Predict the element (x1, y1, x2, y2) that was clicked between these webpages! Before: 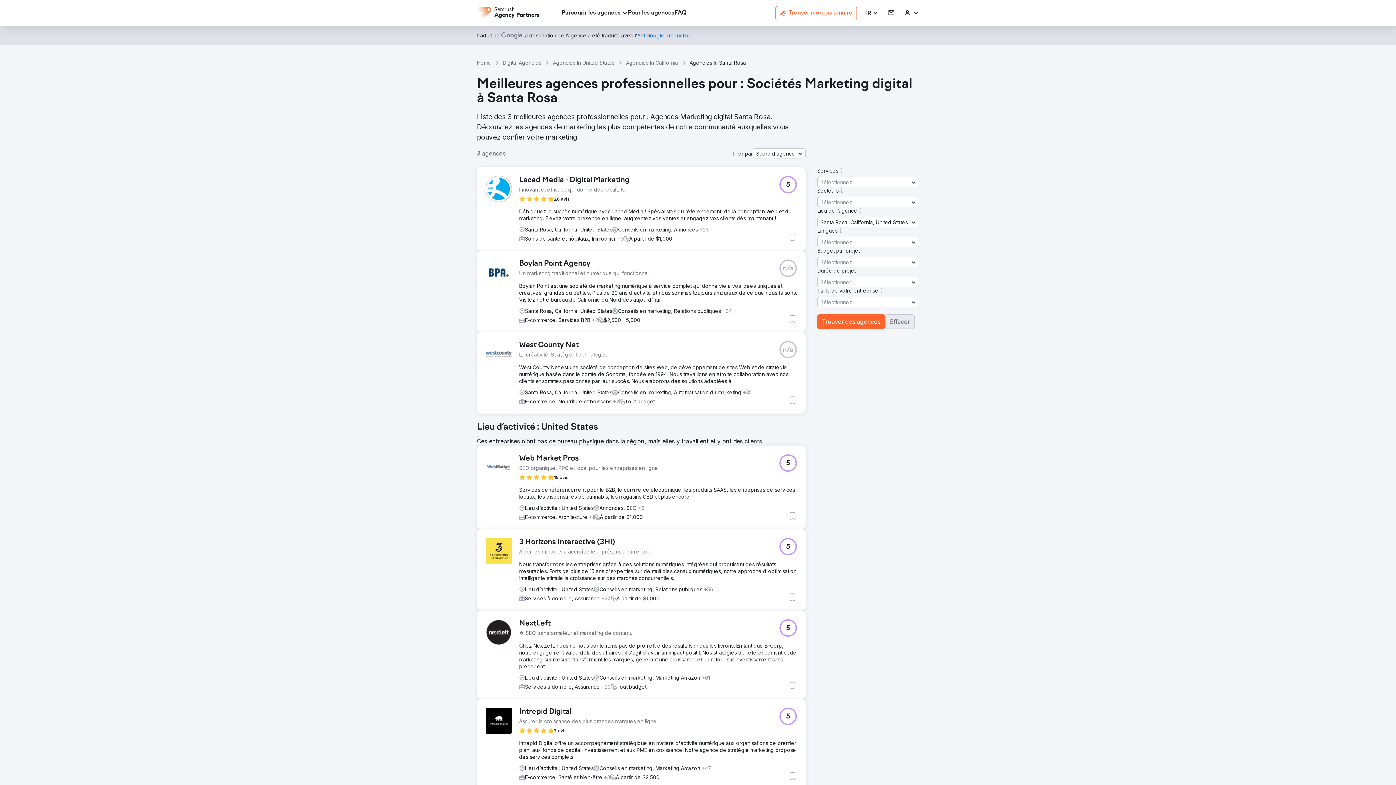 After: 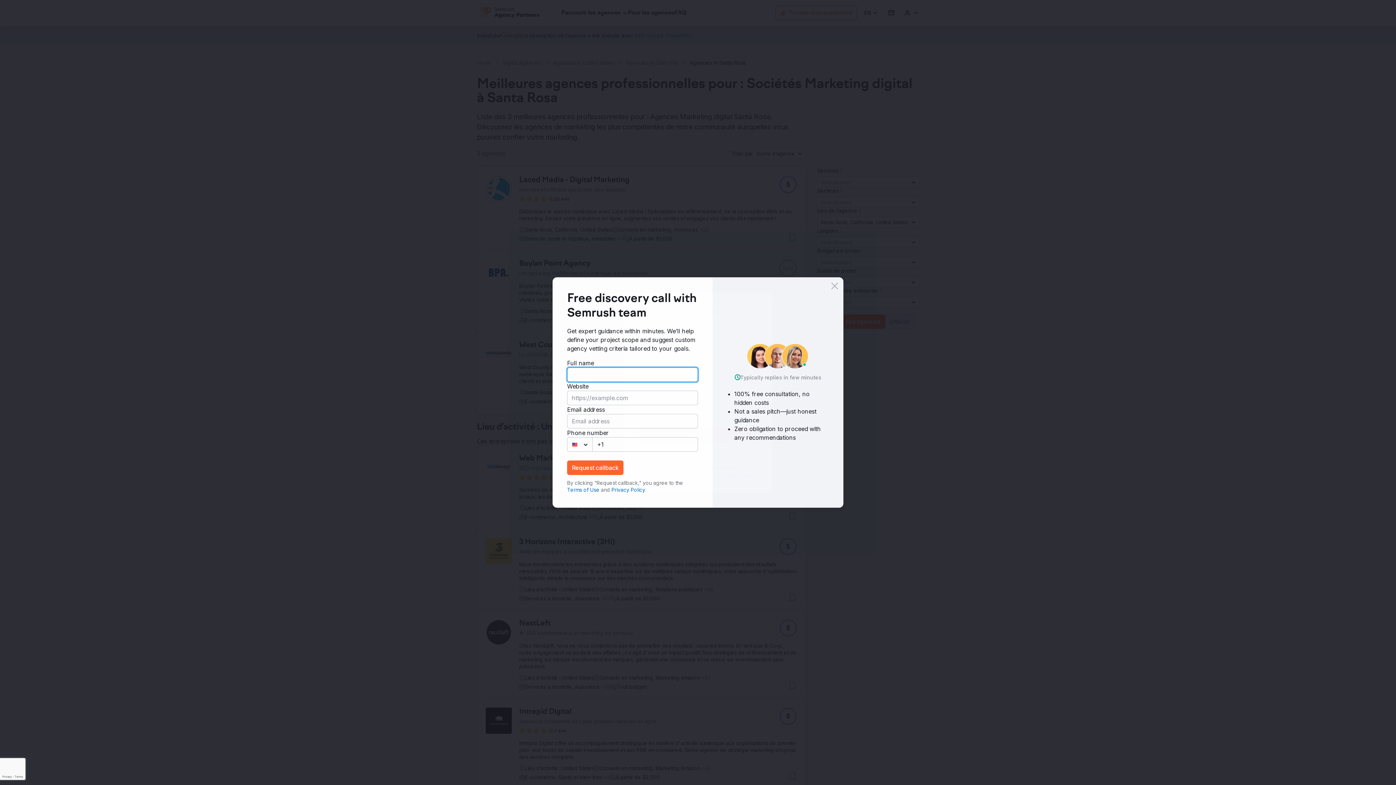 Action: bbox: (788, 396, 797, 405) label: Ajouter aux favories